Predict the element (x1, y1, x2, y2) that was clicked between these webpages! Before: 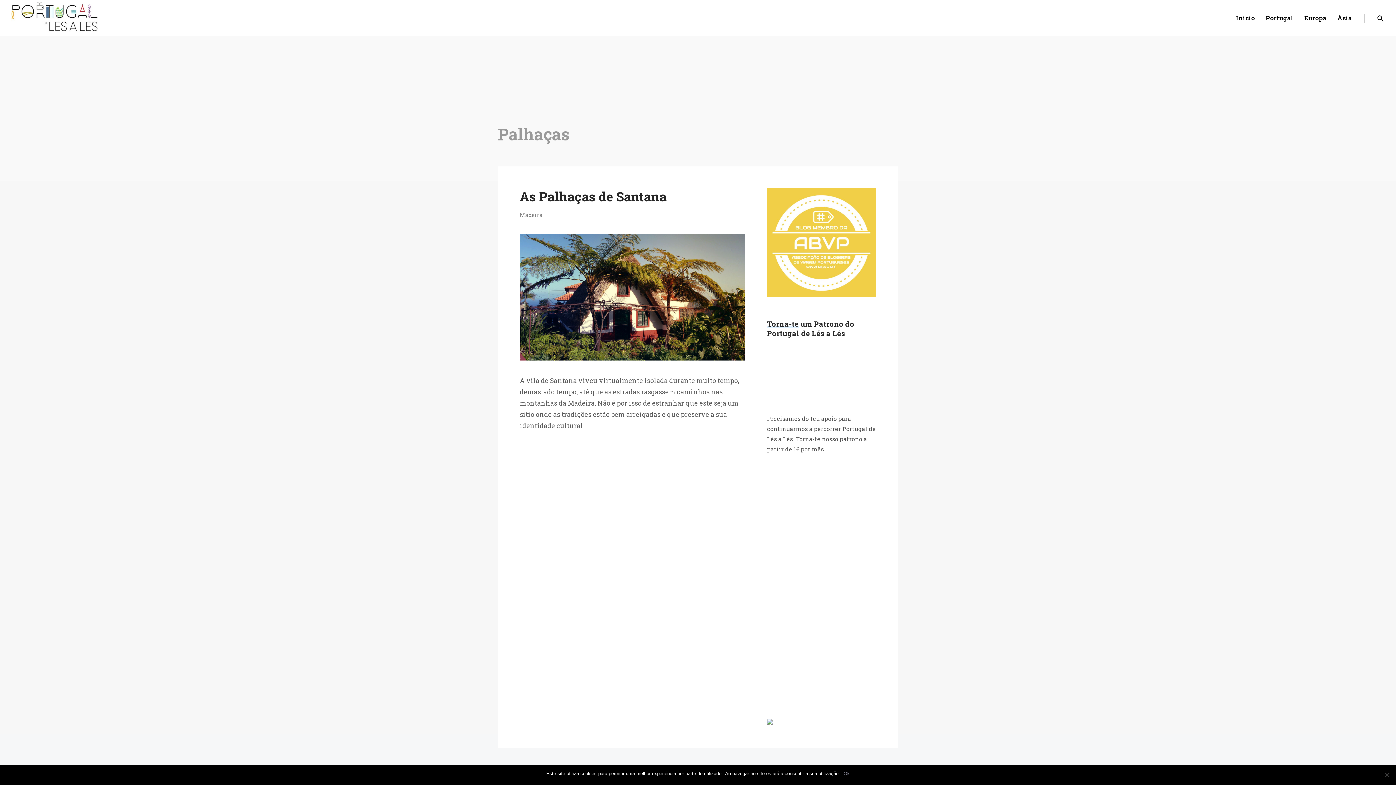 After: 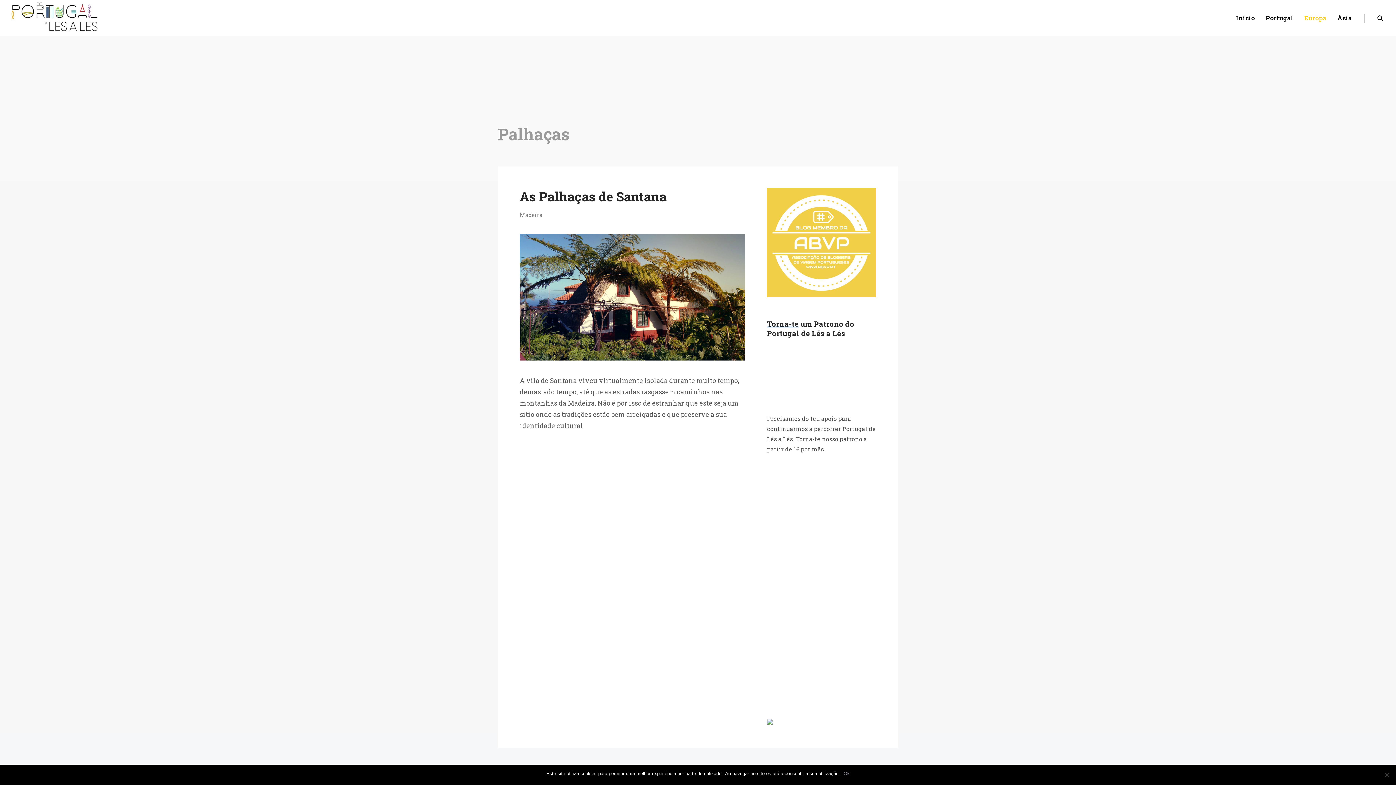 Action: bbox: (1304, 0, 1326, 36) label: Europa